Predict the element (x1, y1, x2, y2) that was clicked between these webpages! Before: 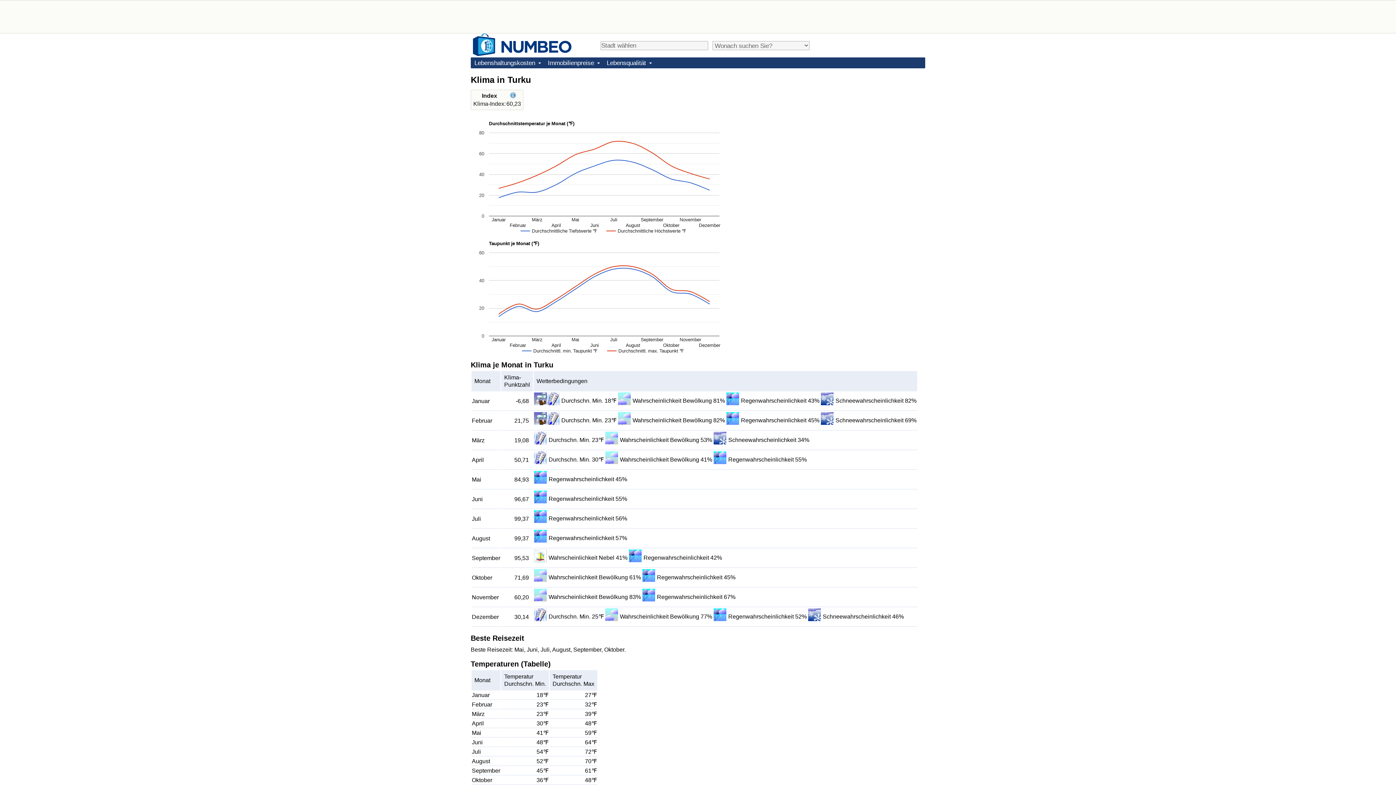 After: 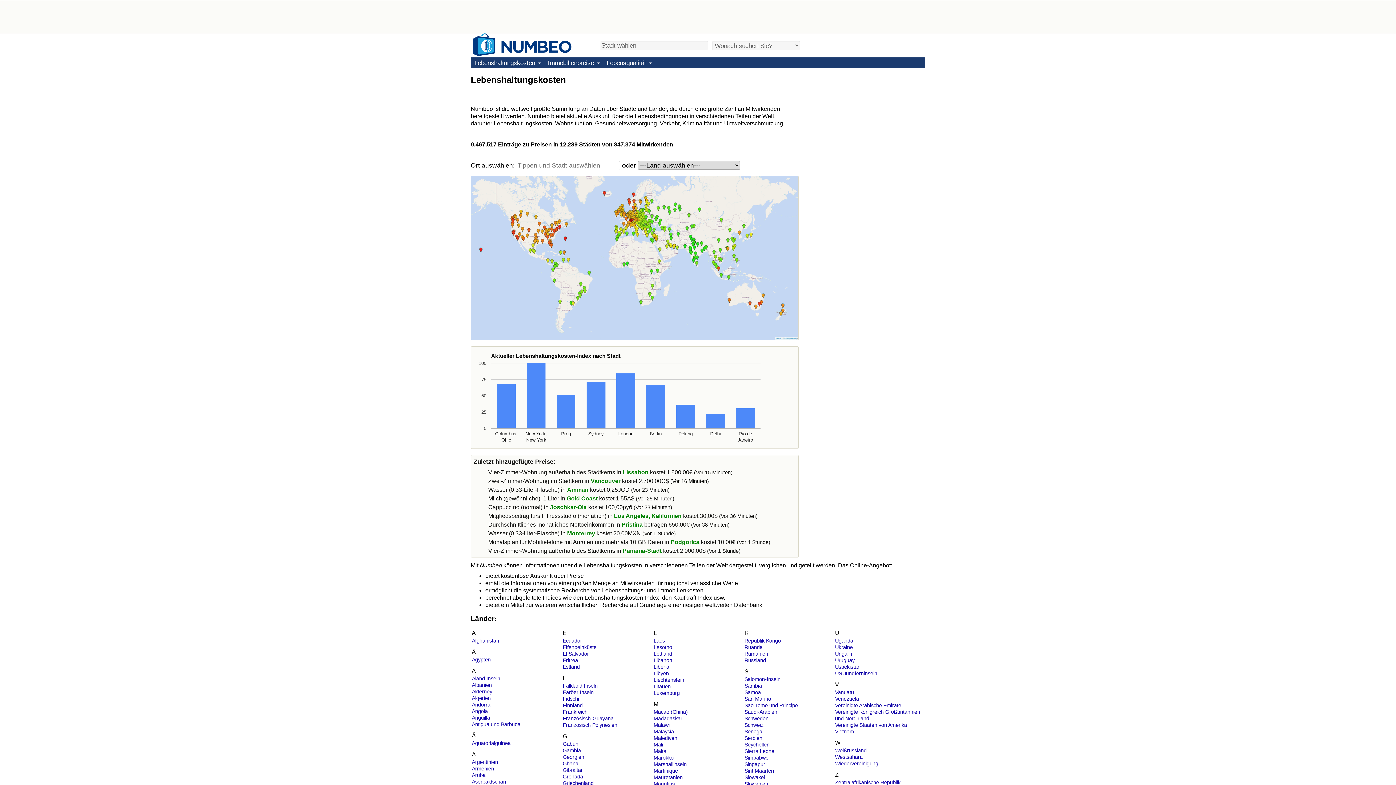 Action: bbox: (473, 49, 571, 55)